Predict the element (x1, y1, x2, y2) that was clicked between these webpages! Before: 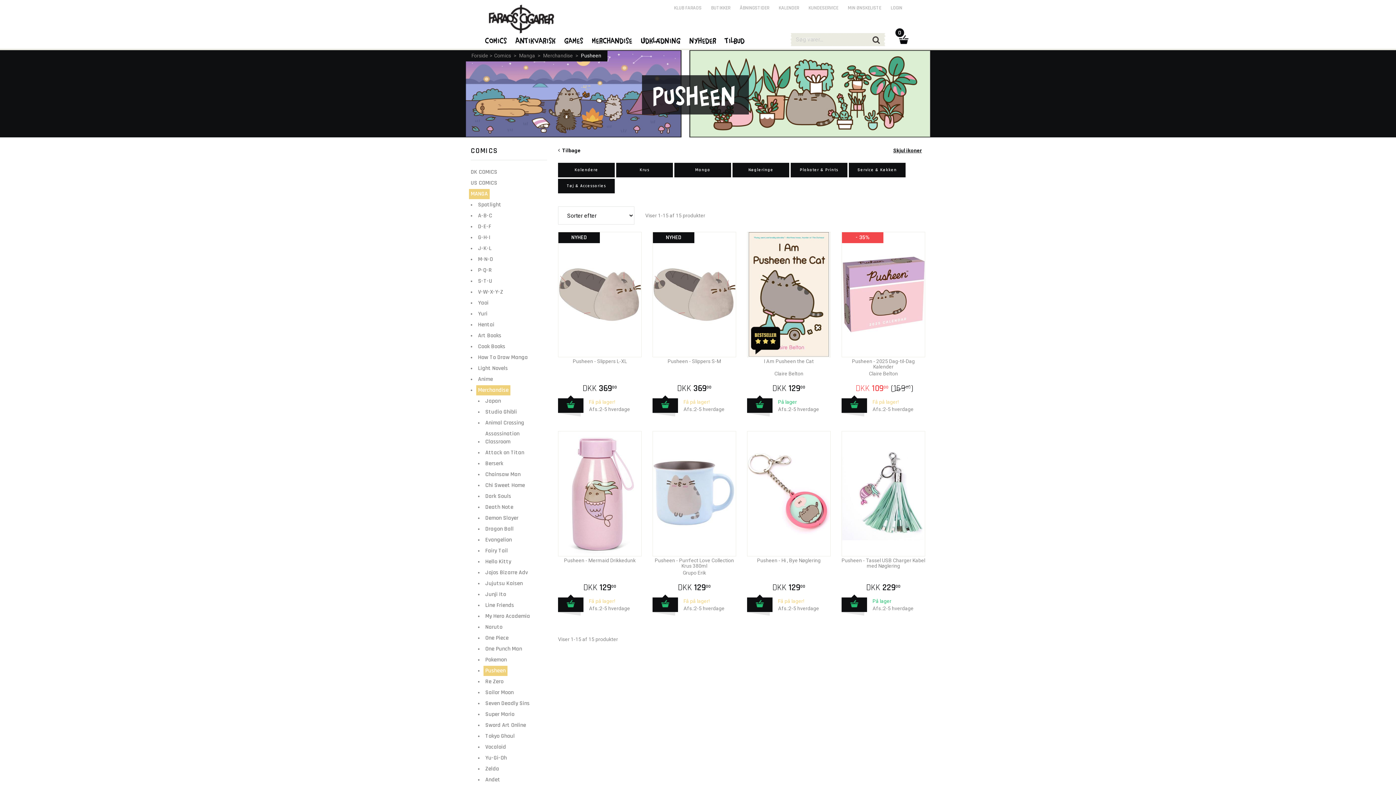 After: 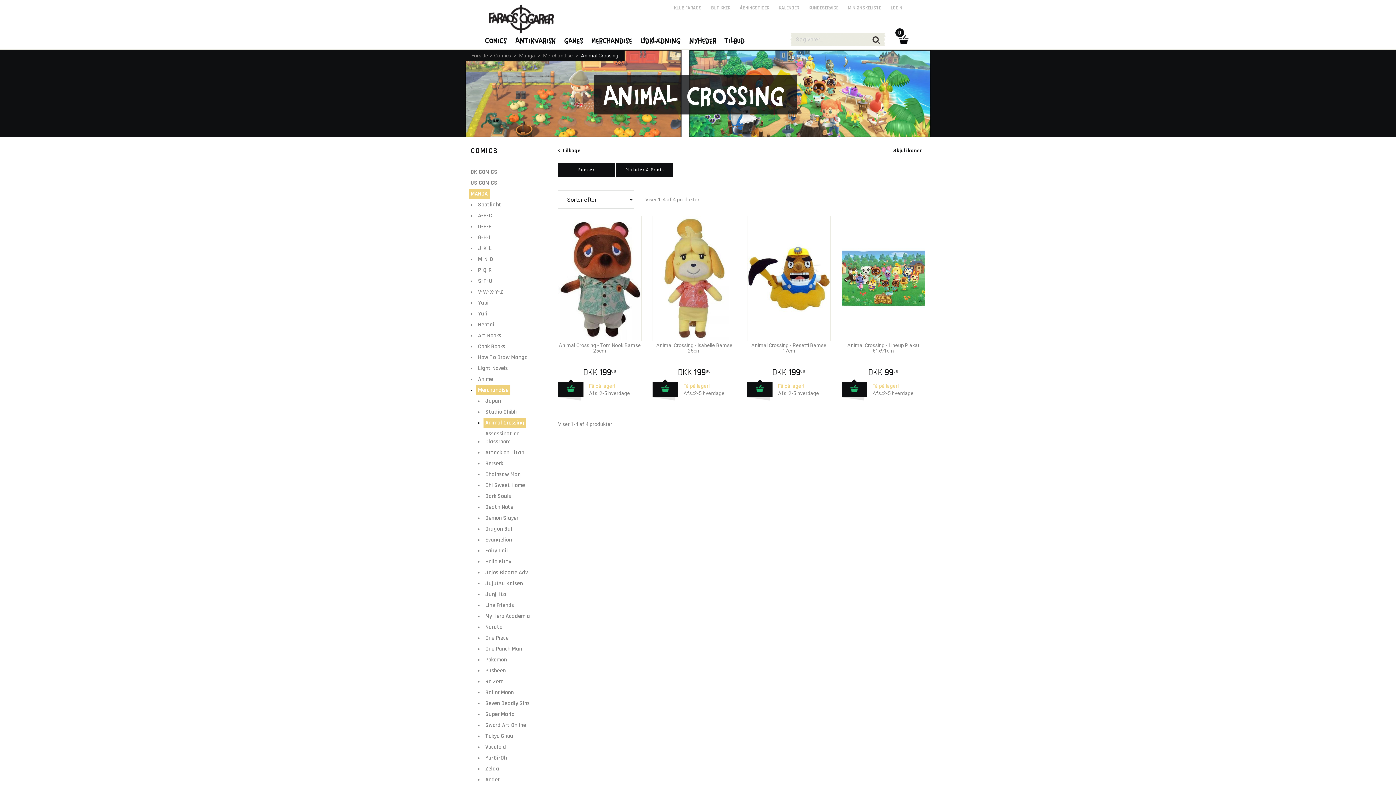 Action: label: Animal Crossing bbox: (483, 418, 526, 428)